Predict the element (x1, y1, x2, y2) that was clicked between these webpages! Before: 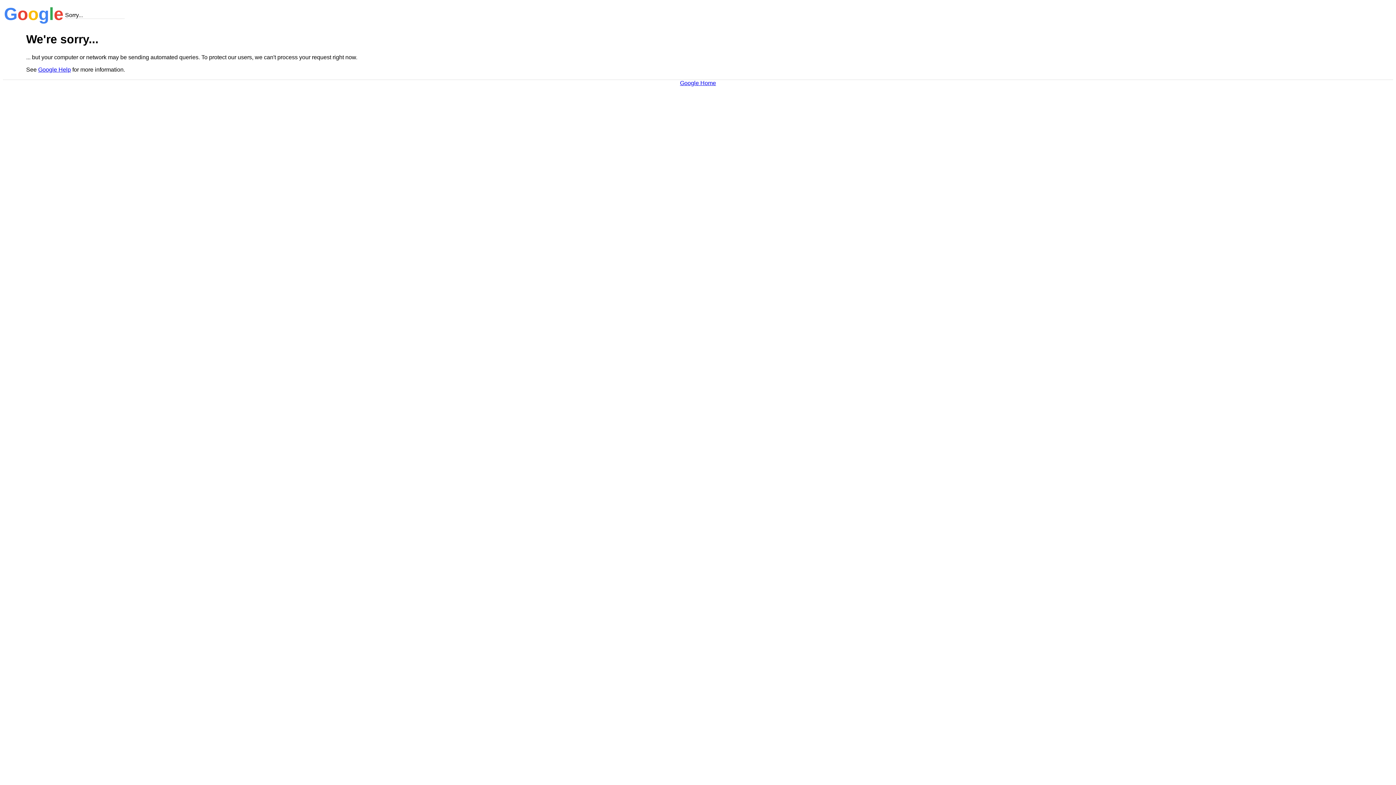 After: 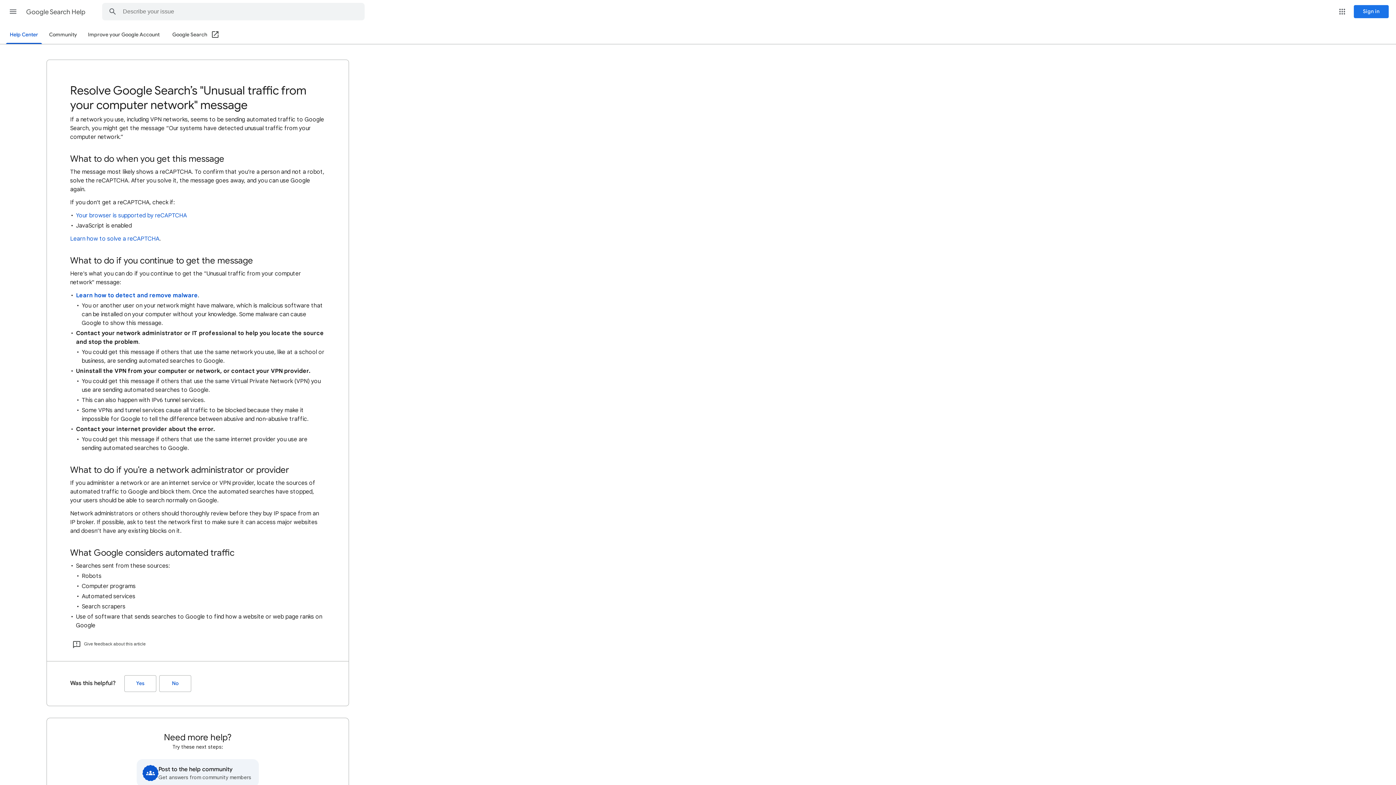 Action: bbox: (38, 66, 70, 72) label: Google Help